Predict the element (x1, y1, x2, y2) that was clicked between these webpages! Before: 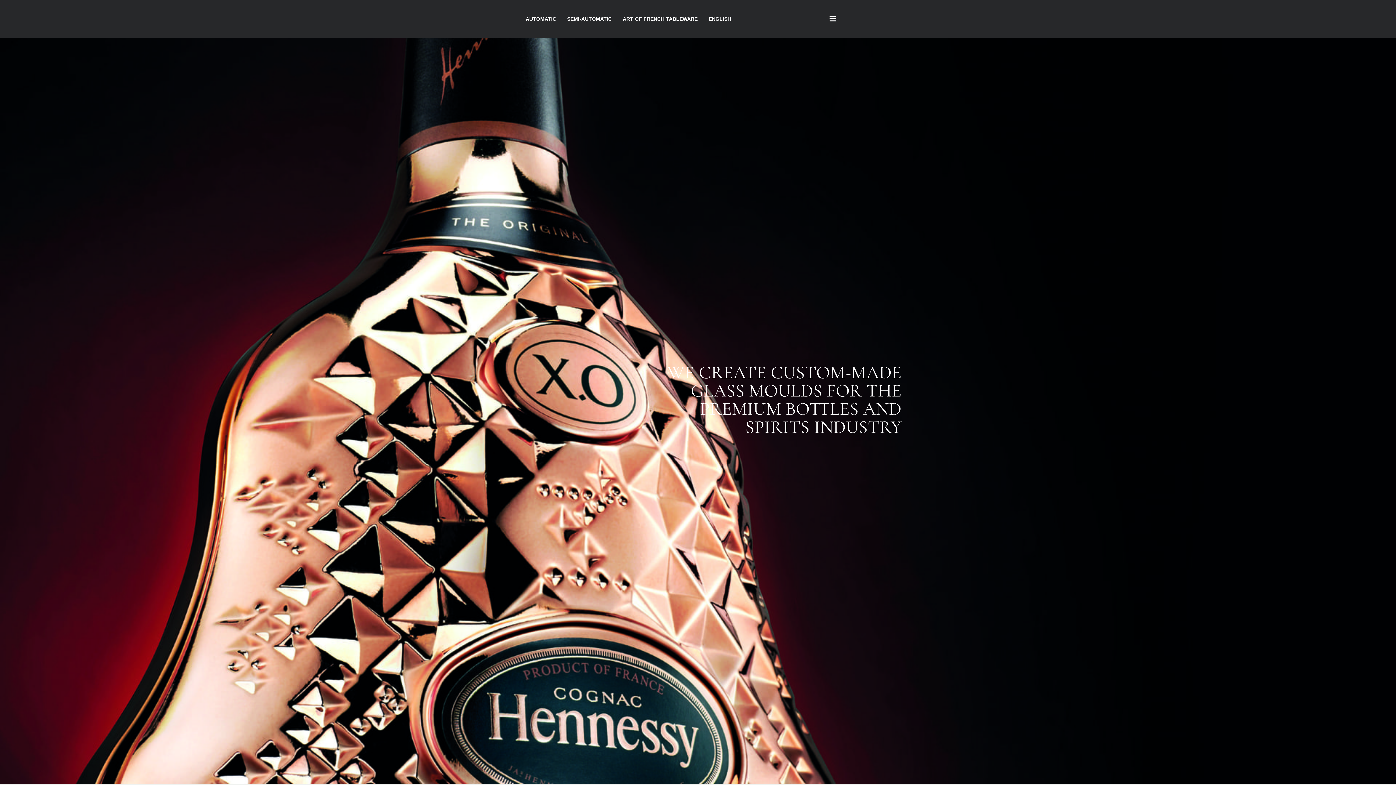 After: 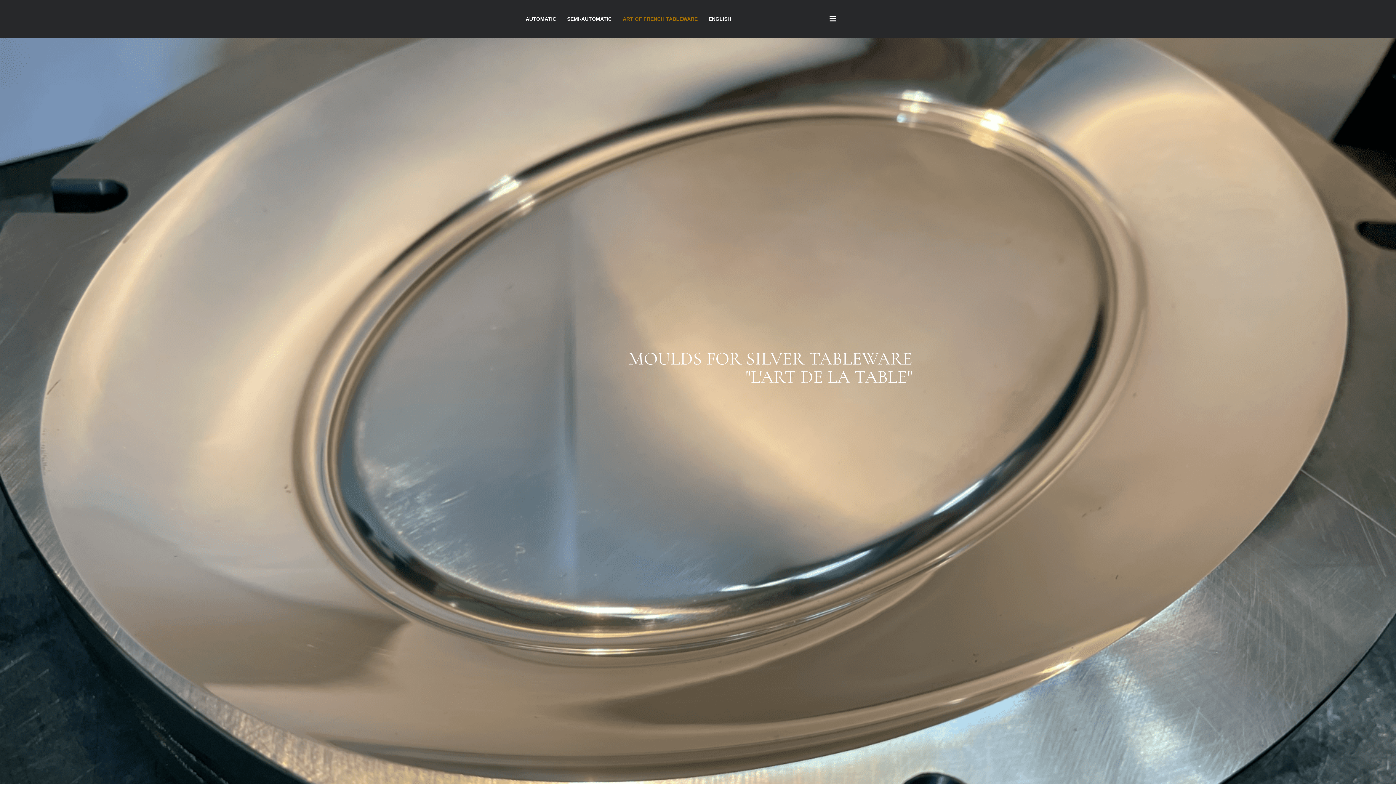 Action: label: ART OF FRENCH TABLEWARE bbox: (622, 14, 697, 23)